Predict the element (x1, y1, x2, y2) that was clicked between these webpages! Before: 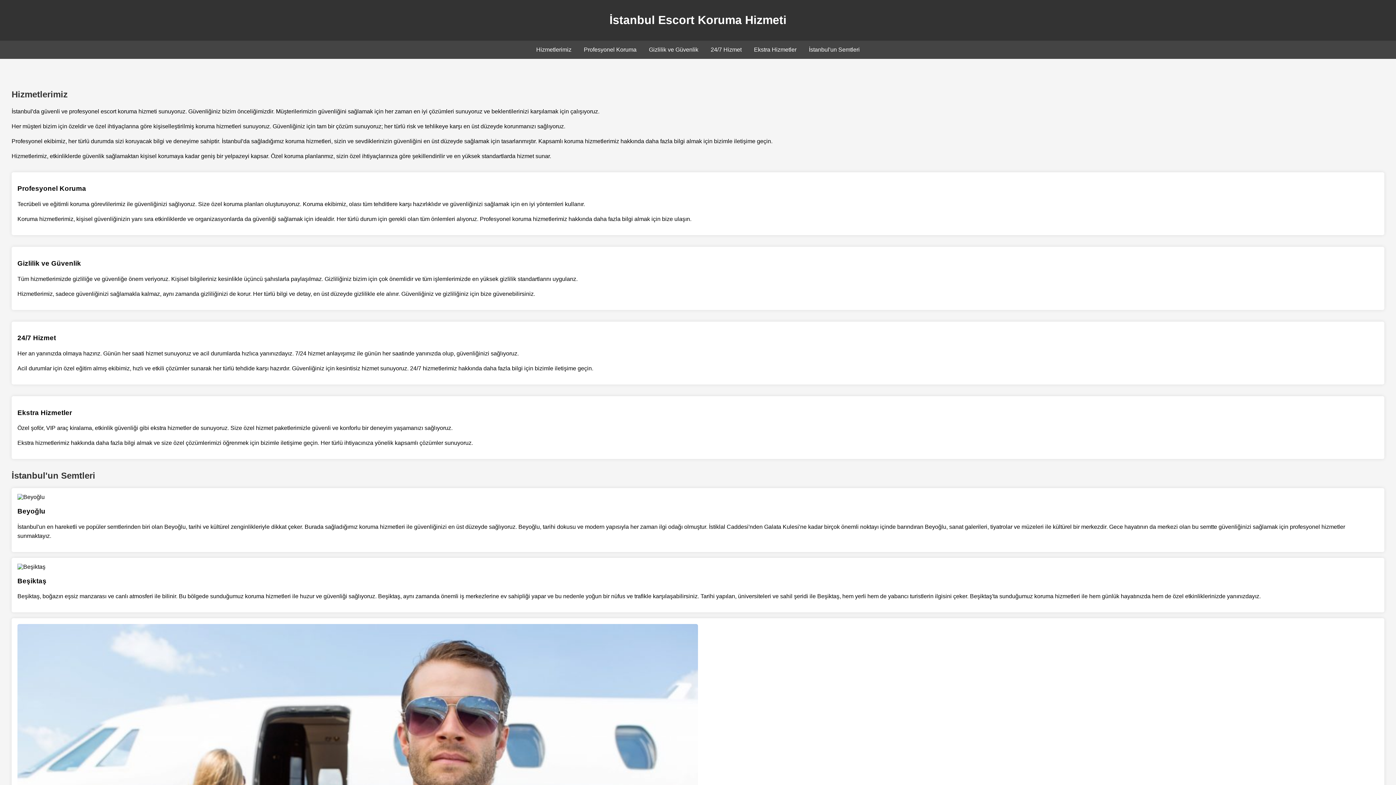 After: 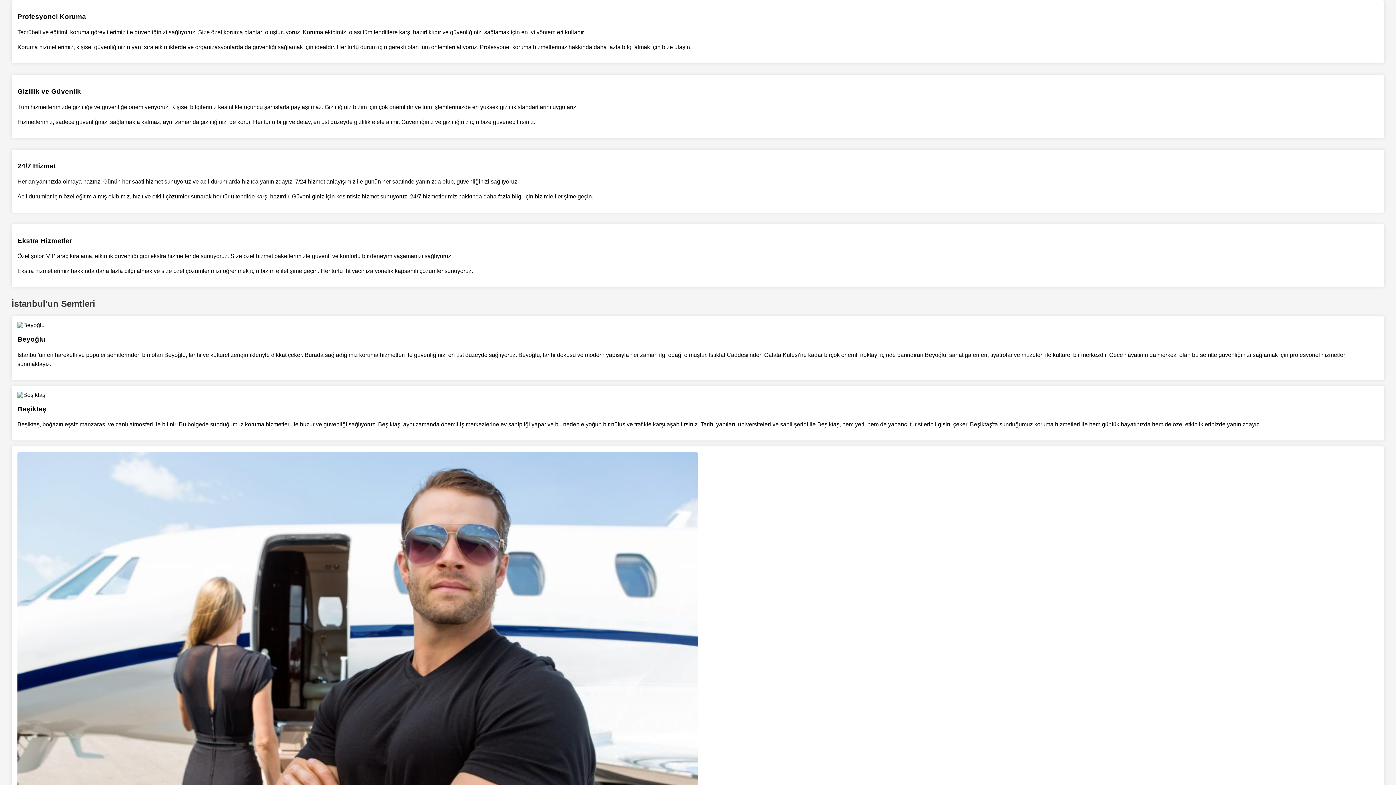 Action: bbox: (584, 46, 636, 52) label: Profesyonel Koruma